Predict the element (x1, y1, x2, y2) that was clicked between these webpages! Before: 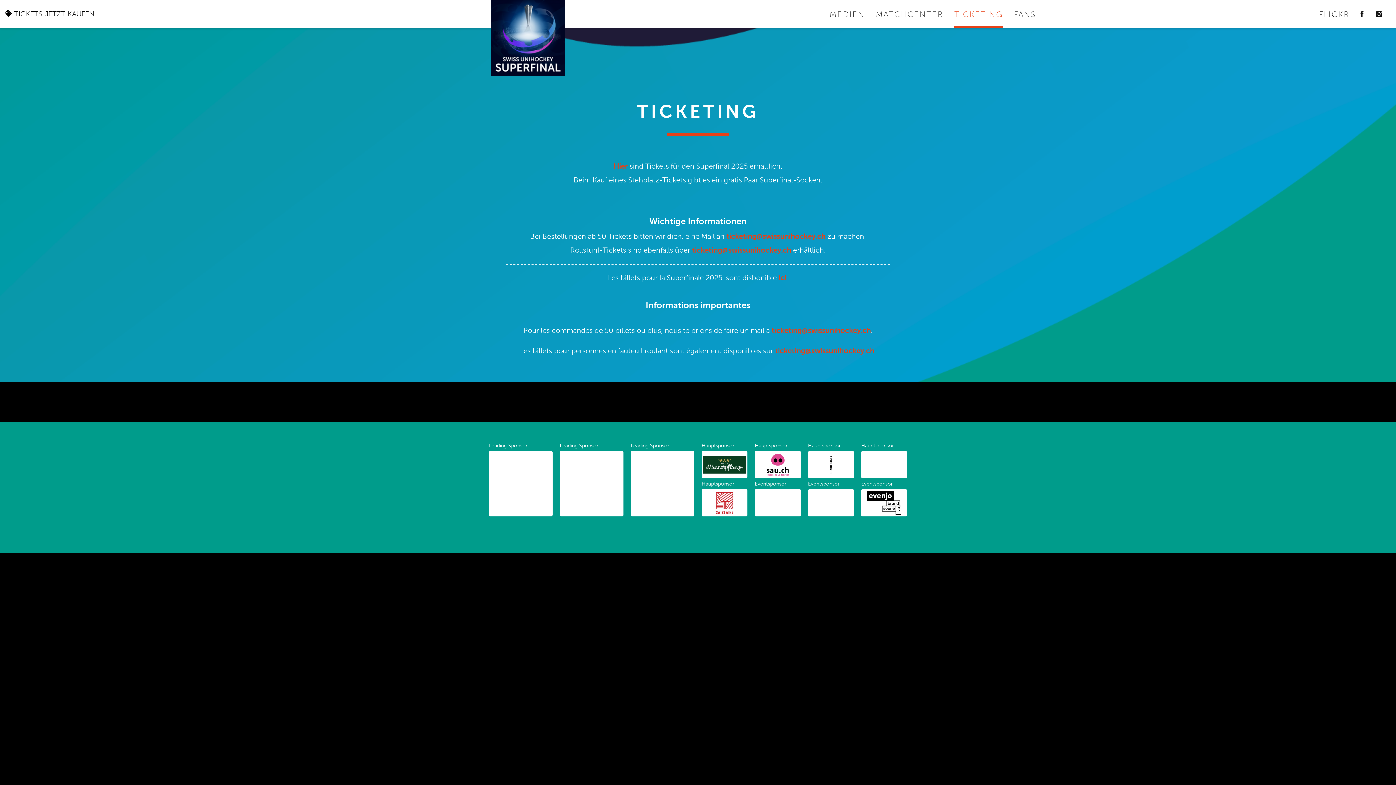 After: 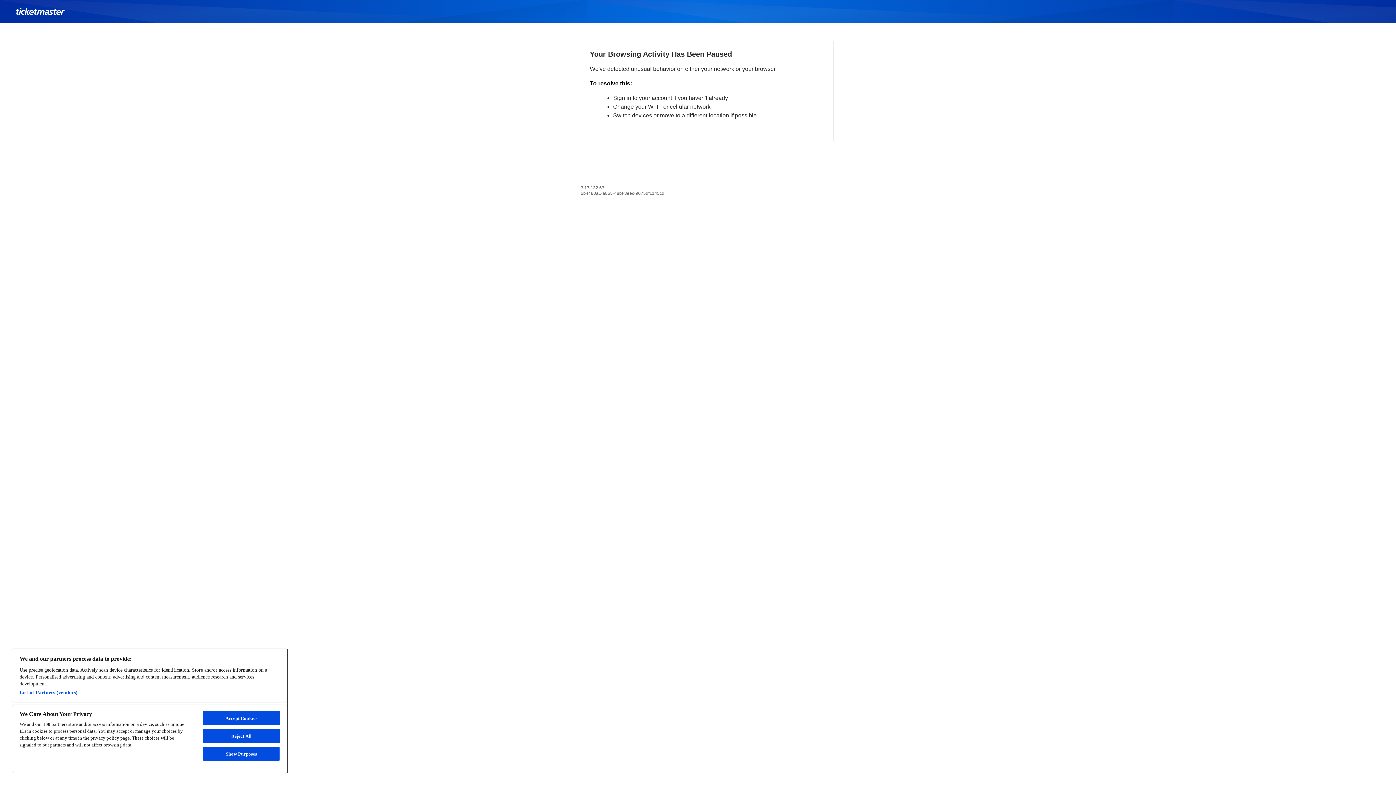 Action: label: Hier  bbox: (613, 162, 629, 170)